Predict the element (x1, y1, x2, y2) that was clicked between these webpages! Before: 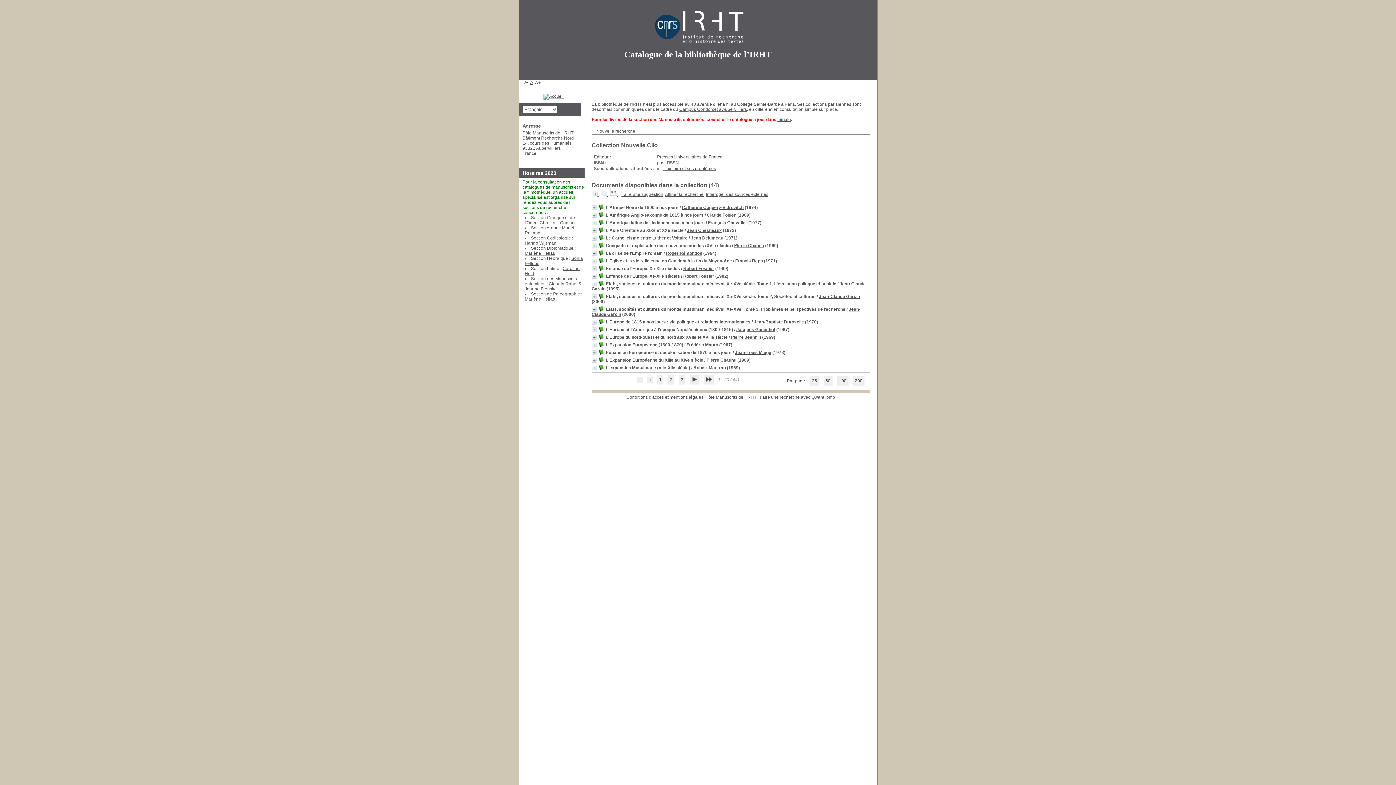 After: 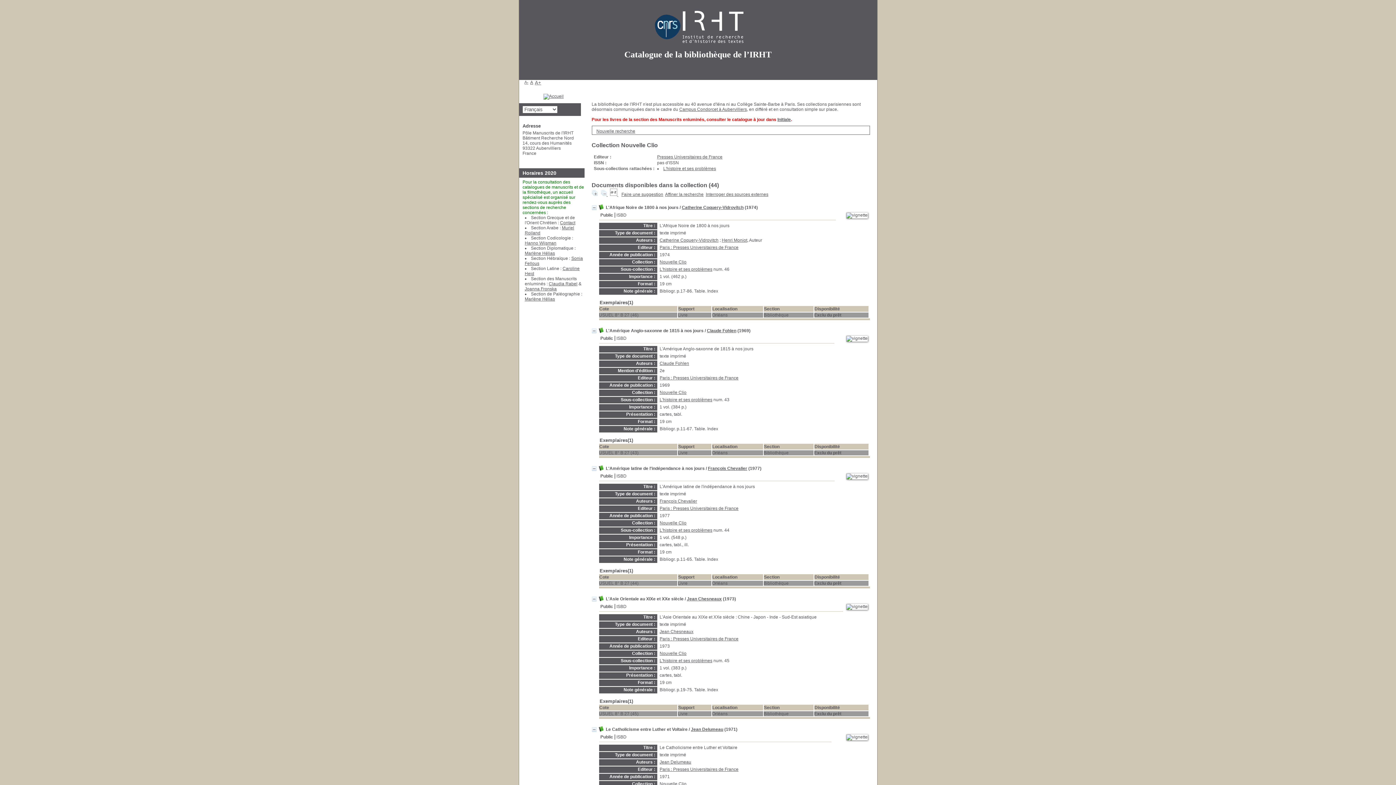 Action: bbox: (591, 192, 598, 197) label:  